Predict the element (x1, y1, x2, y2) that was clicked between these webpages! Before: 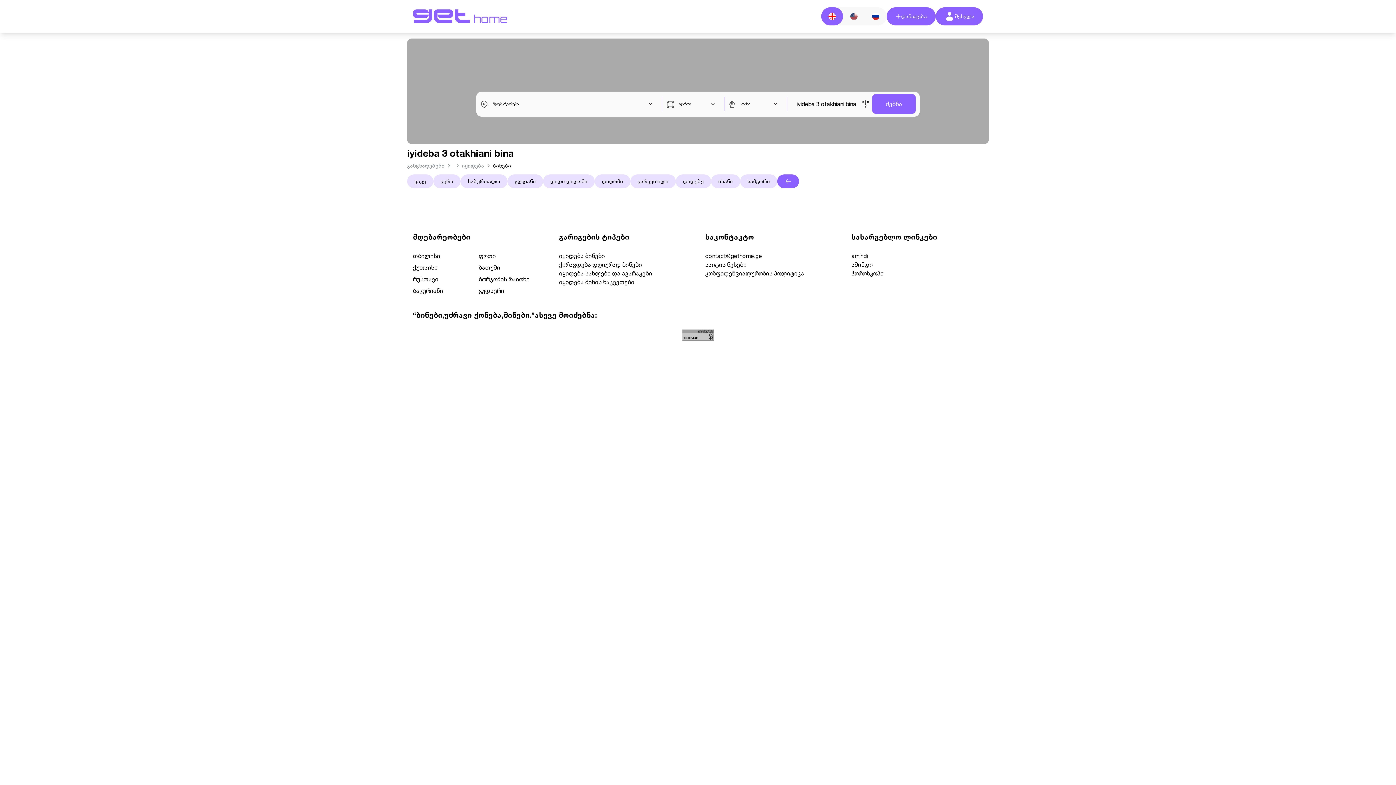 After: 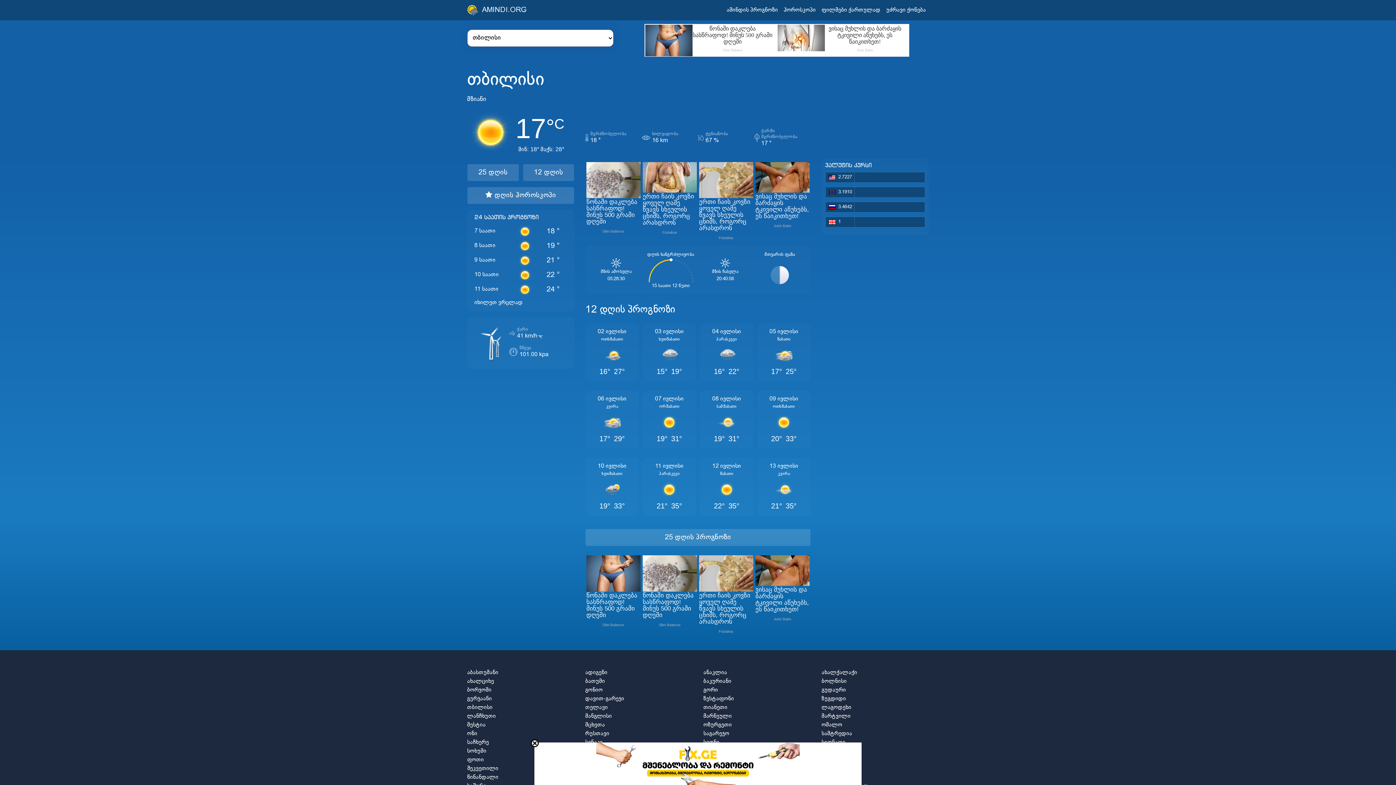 Action: label: amindi bbox: (851, 251, 983, 260)